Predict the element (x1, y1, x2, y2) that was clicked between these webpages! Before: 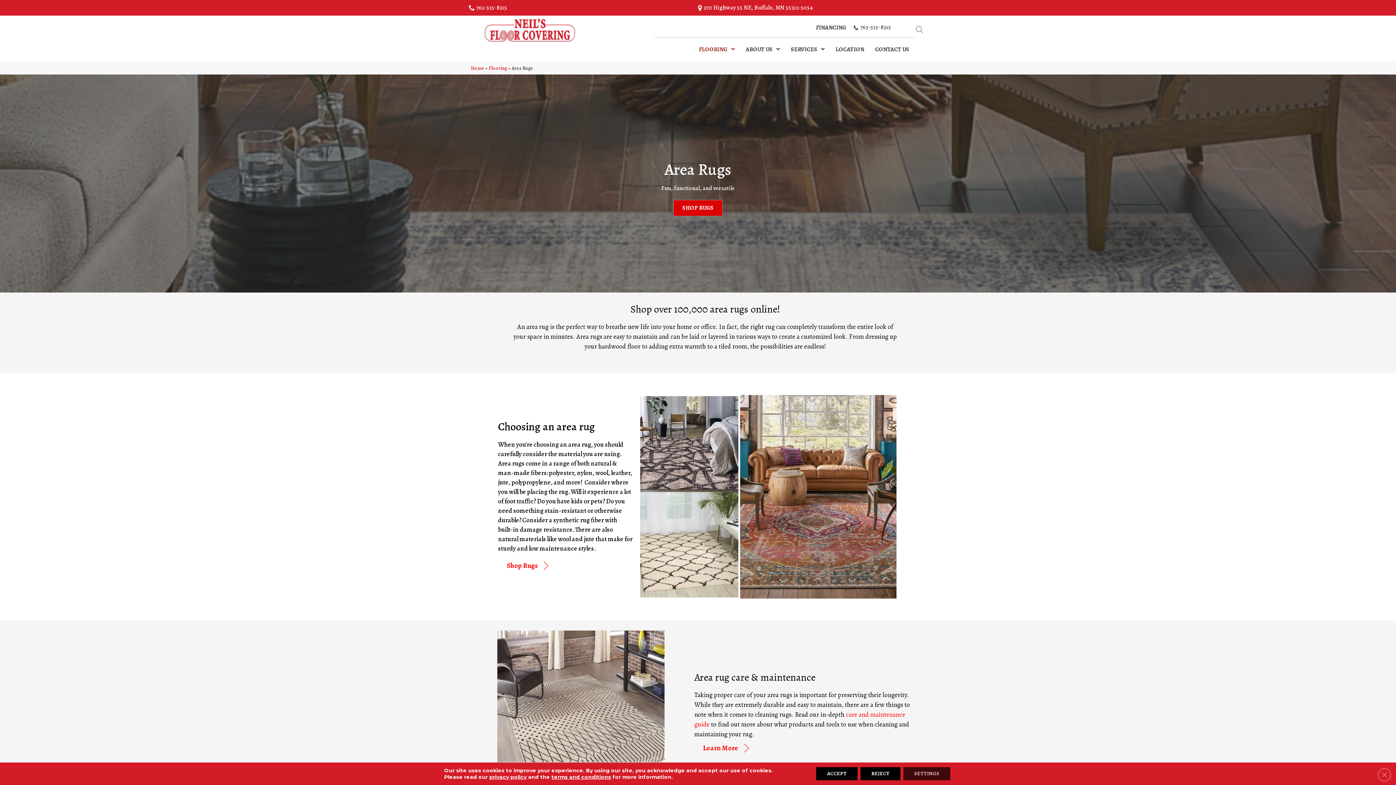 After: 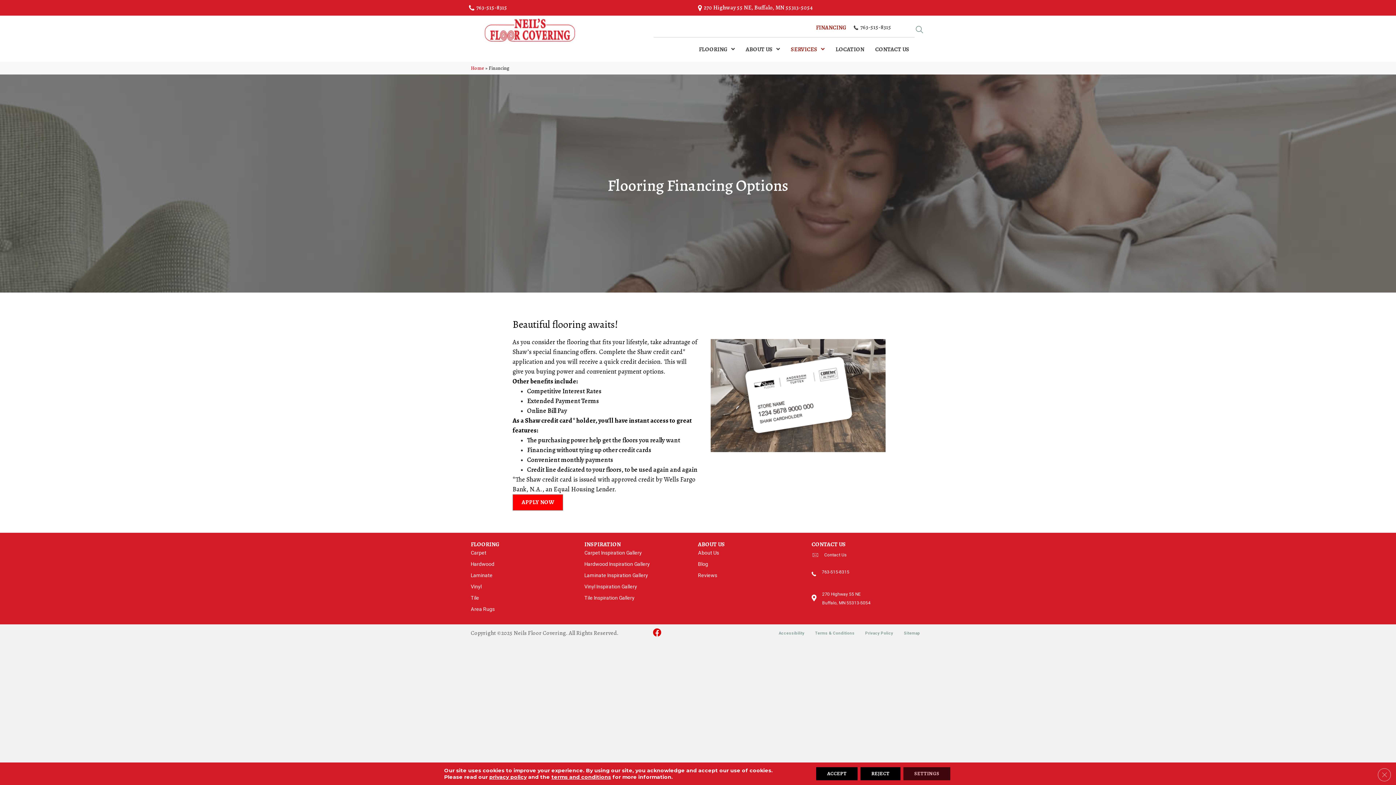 Action: label: FINANCING bbox: (812, 21, 850, 34)